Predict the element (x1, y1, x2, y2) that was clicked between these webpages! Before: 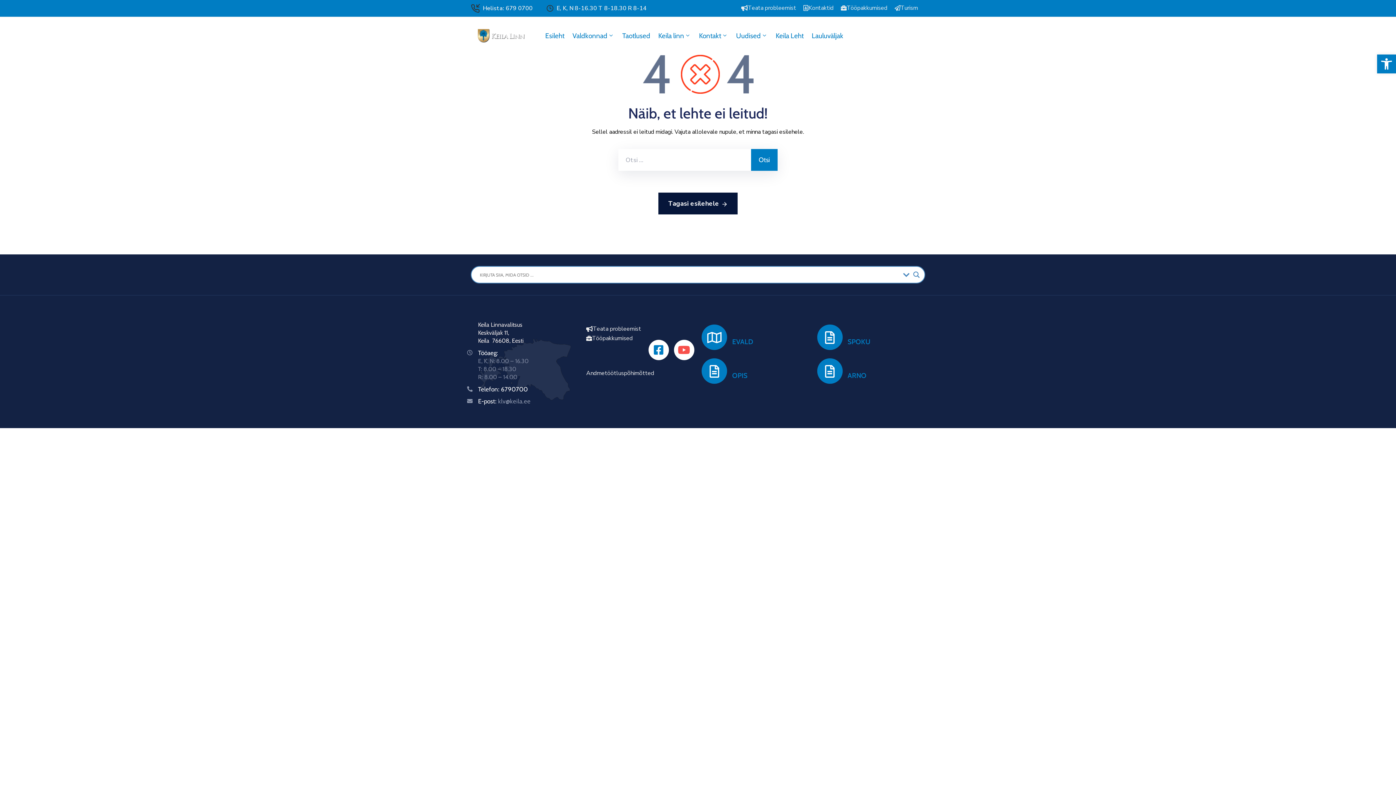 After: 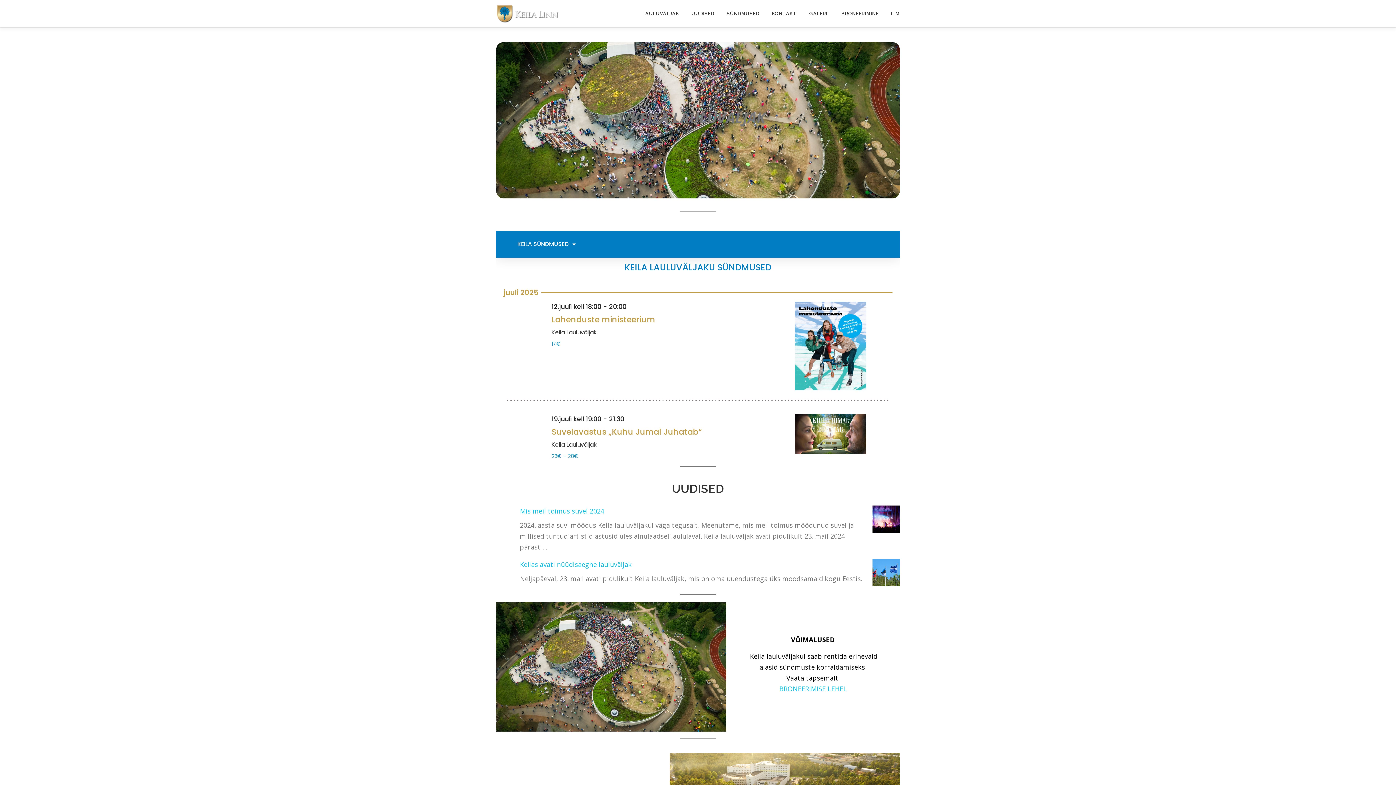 Action: bbox: (807, 17, 847, 54) label: Lauluväljak